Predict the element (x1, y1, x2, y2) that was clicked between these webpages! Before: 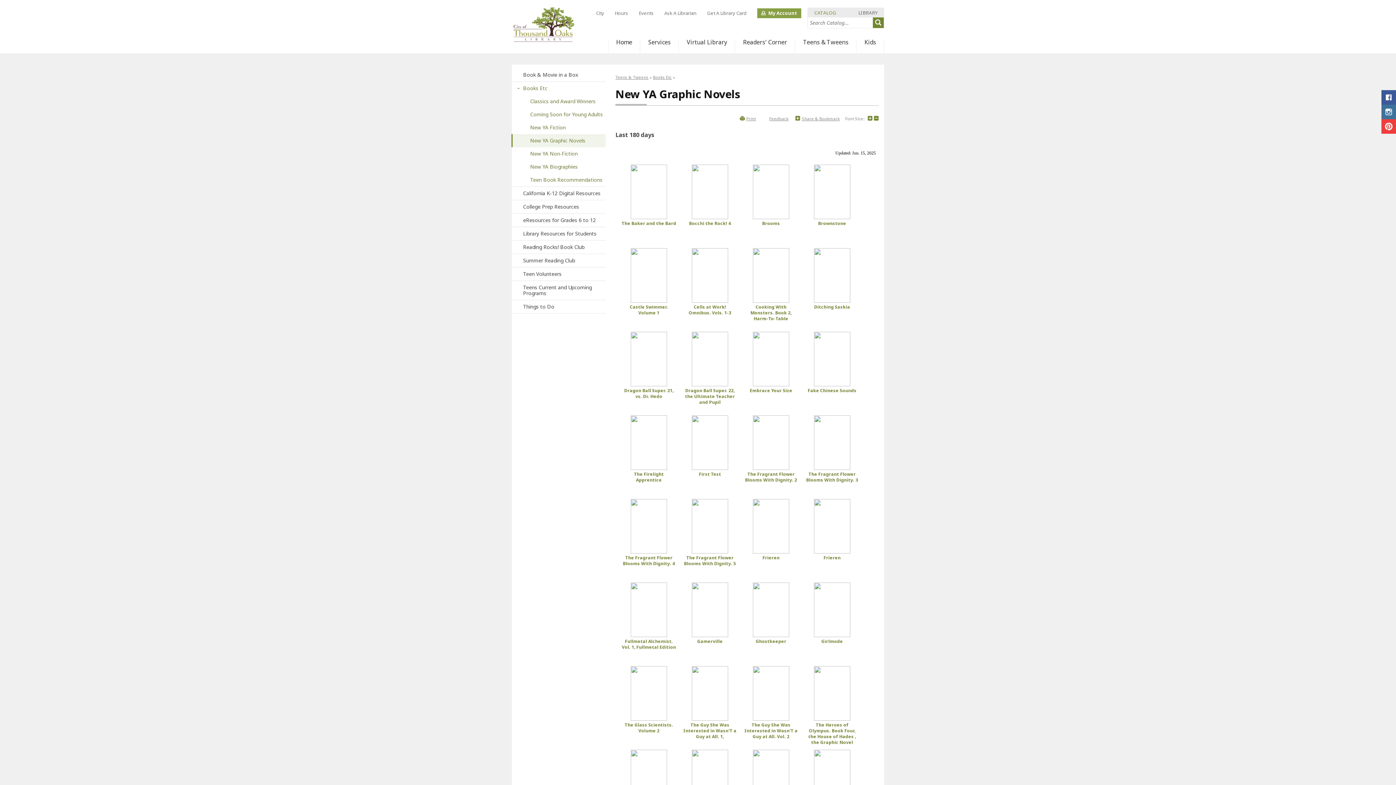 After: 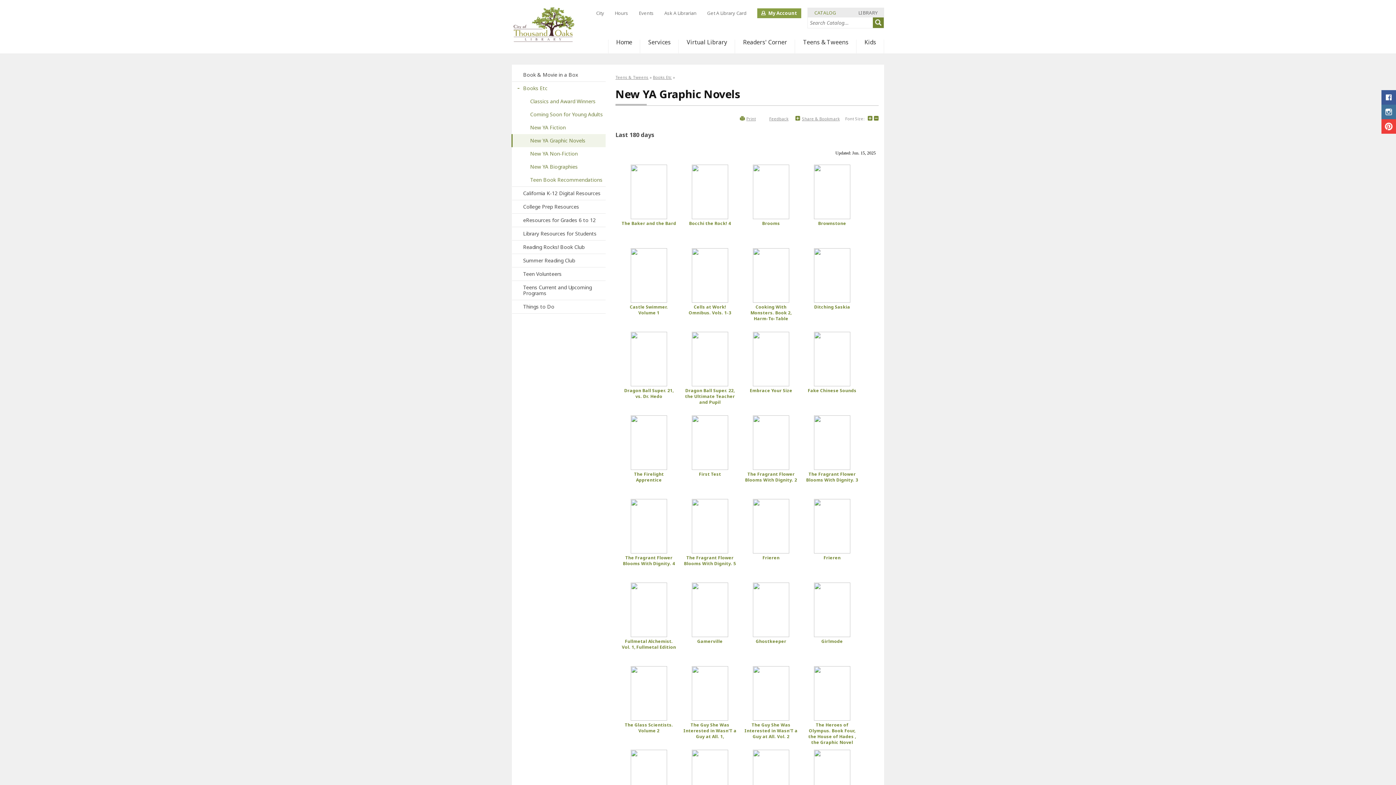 Action: bbox: (874, 116, 878, 121) label: -